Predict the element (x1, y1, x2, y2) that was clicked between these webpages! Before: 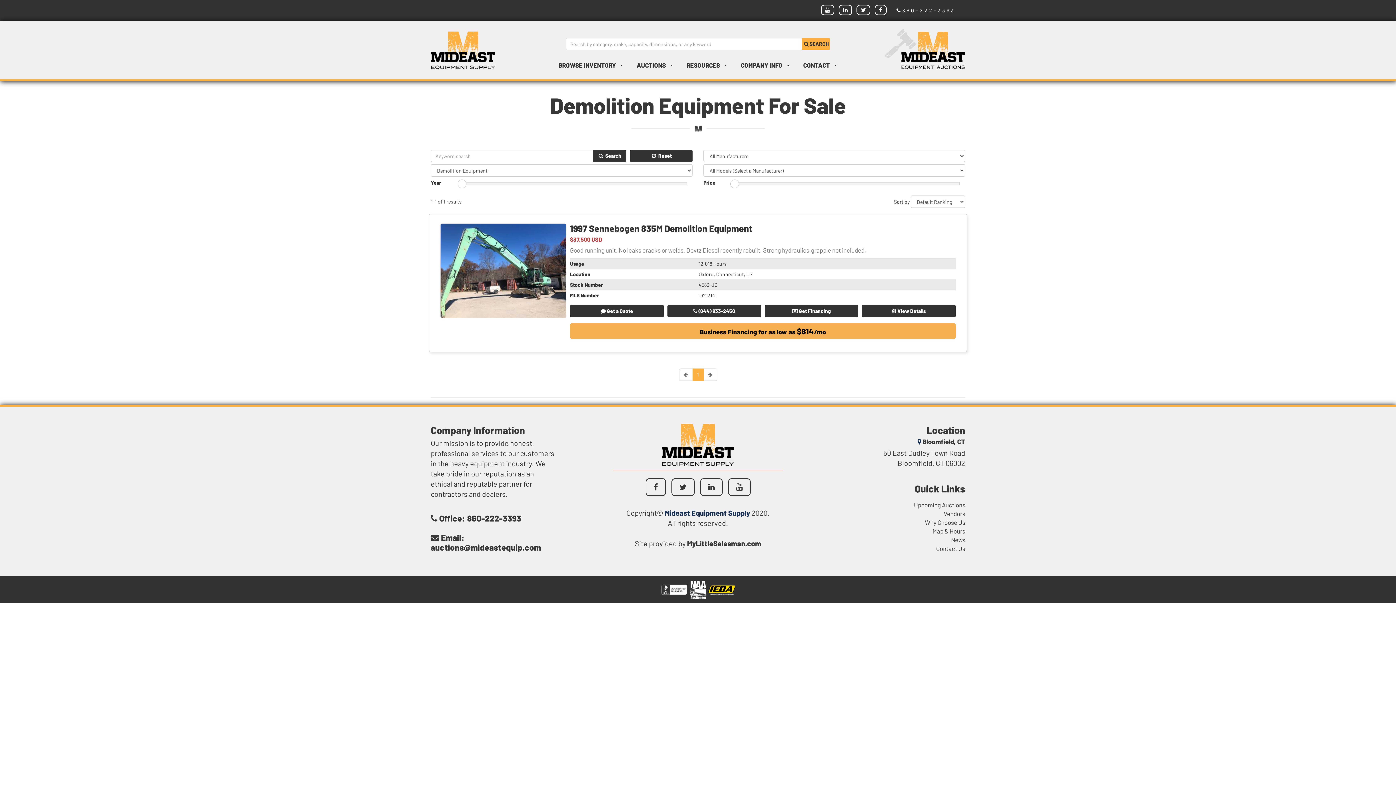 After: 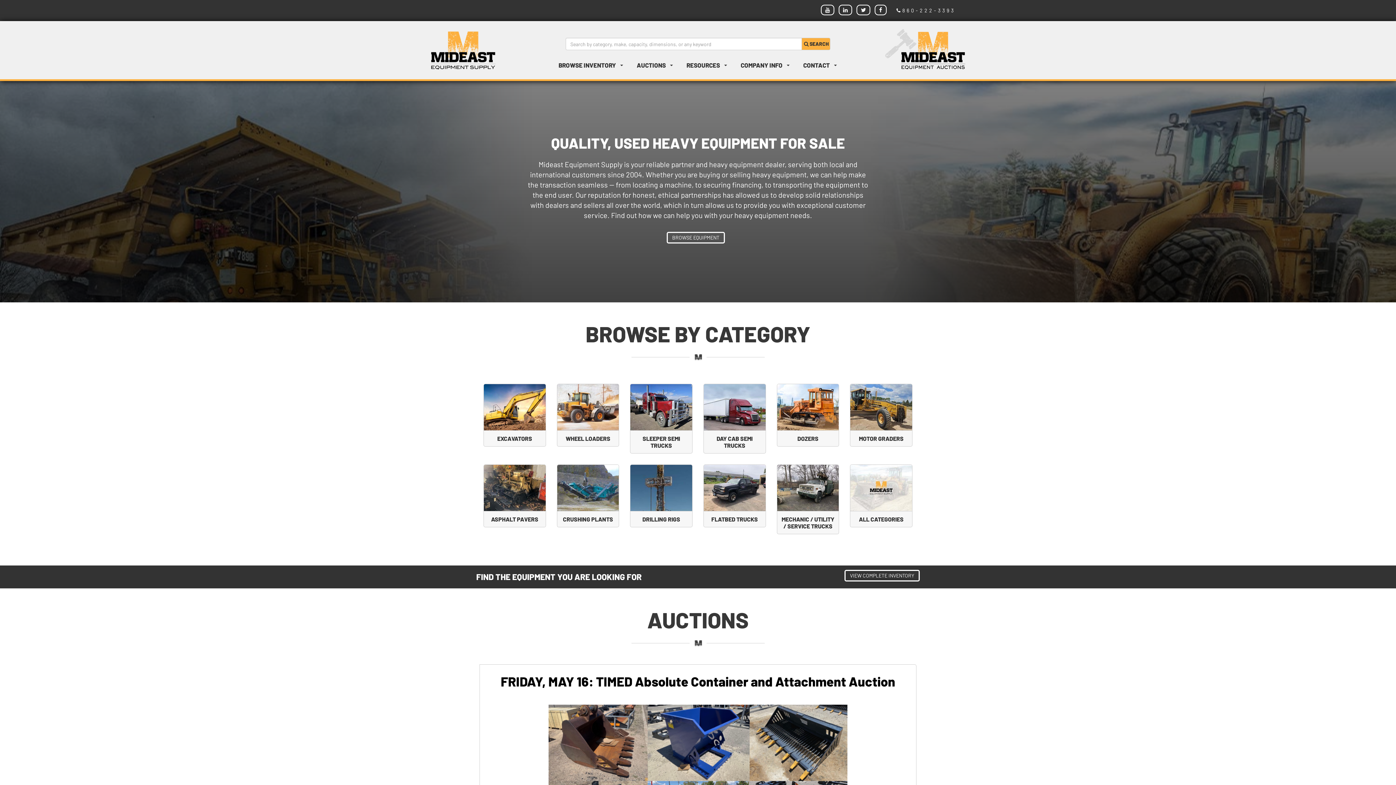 Action: bbox: (661, 443, 734, 450)